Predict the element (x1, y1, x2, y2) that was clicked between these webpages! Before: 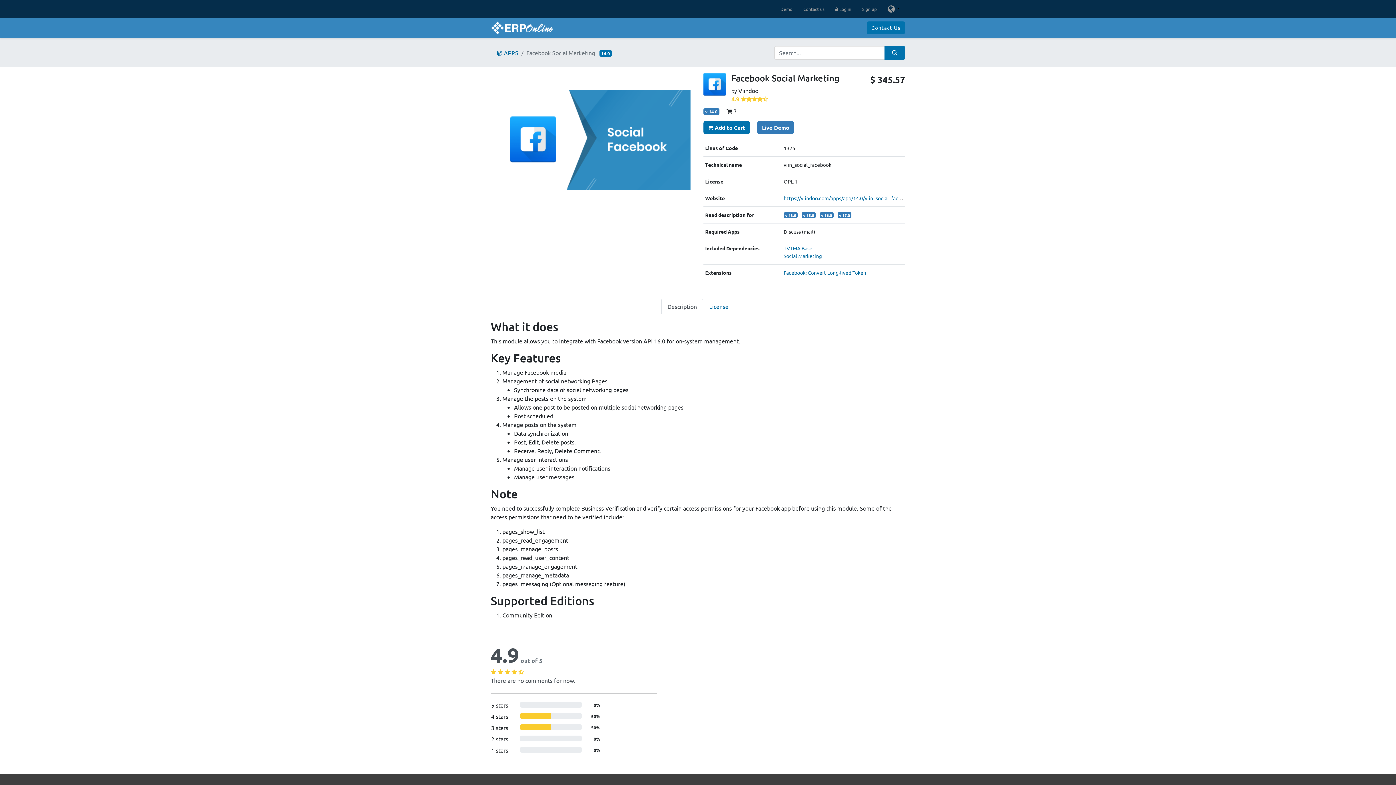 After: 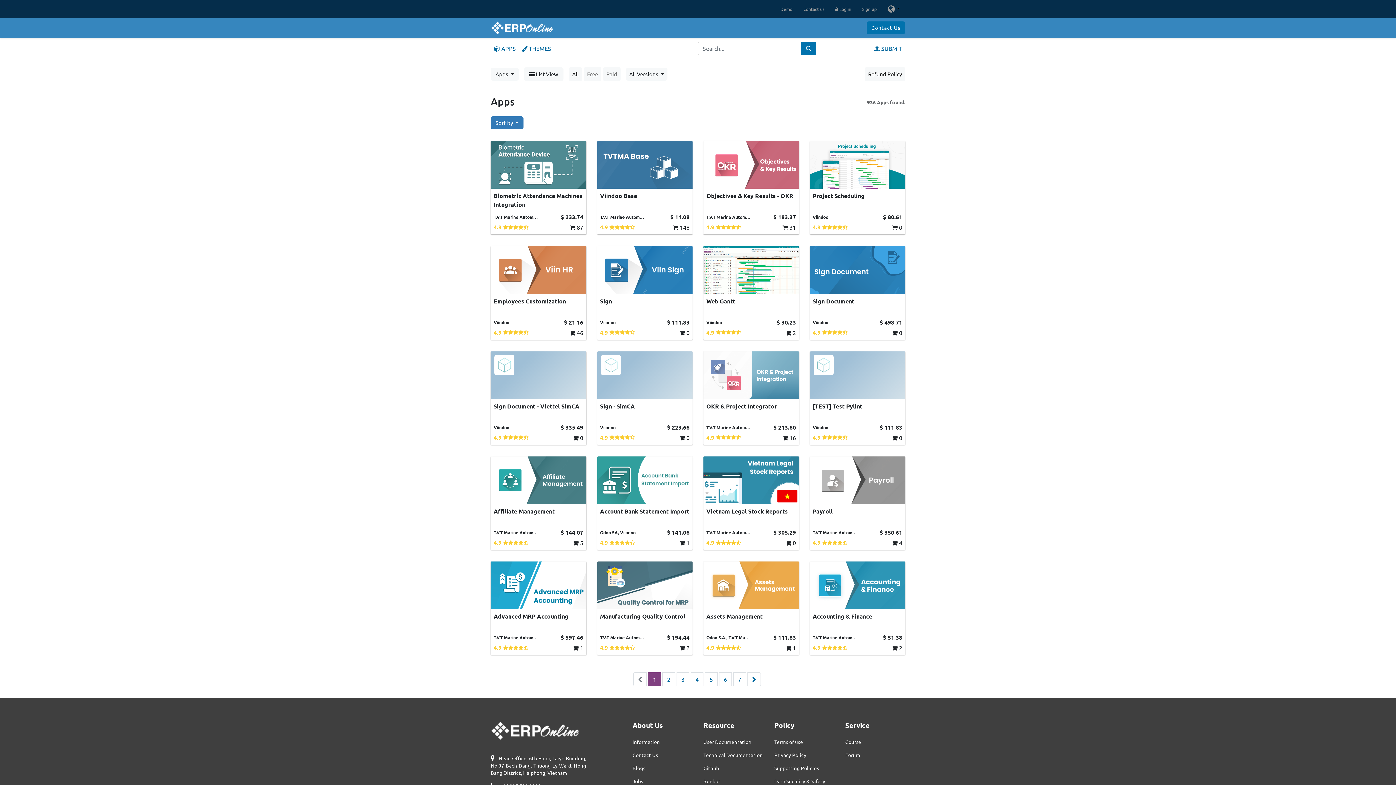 Action: bbox: (496, 49, 518, 56) label:  APPS